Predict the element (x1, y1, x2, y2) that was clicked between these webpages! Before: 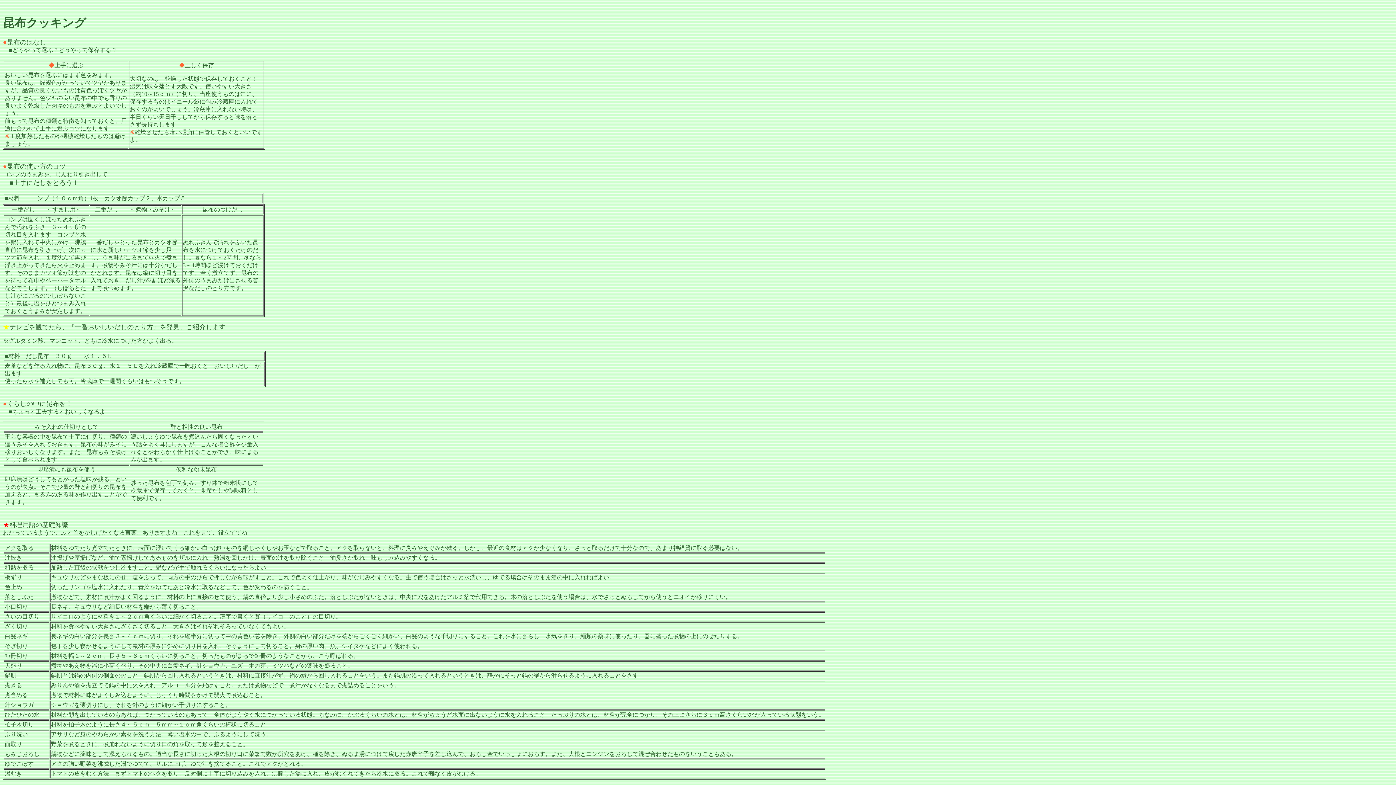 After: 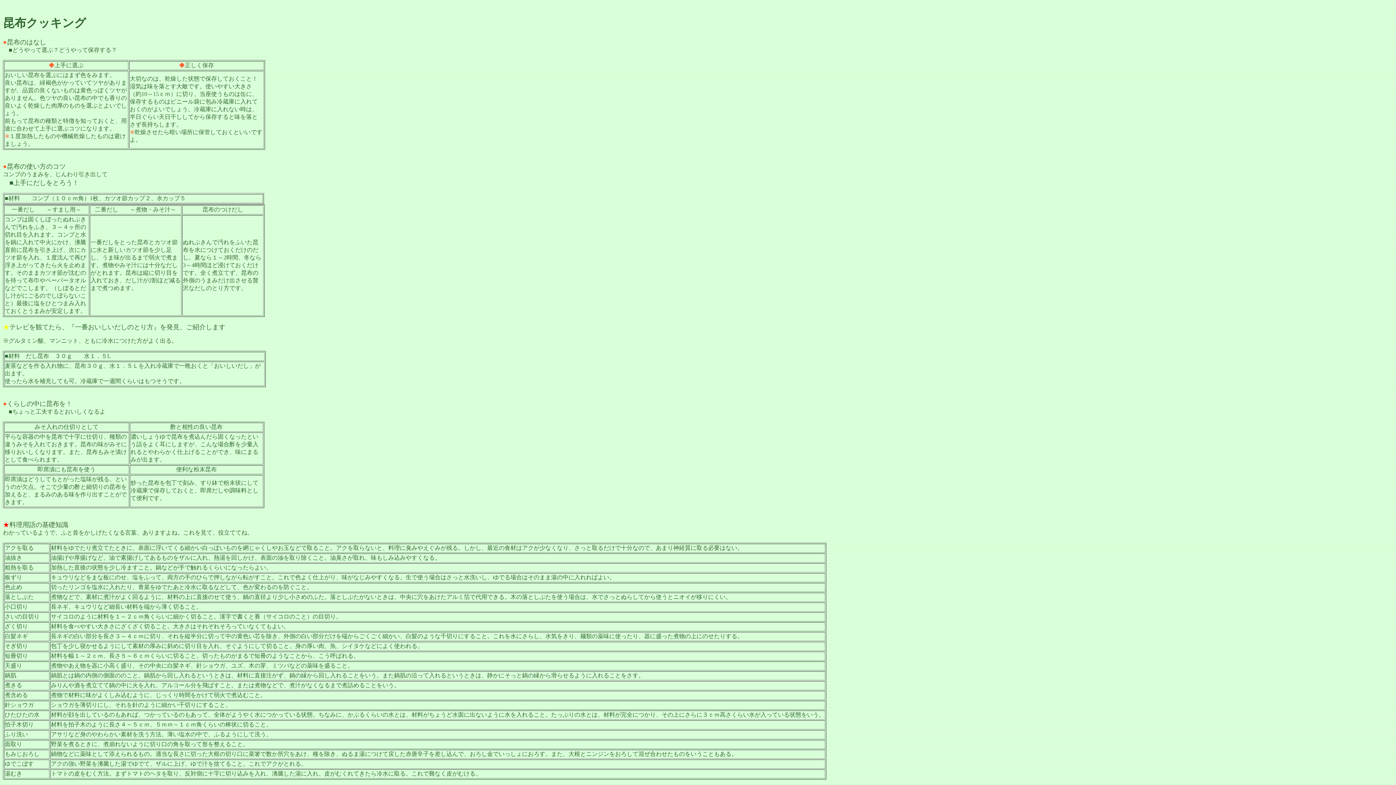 Action: bbox: (2, 522, 68, 528) label: ★料理用語の基礎知識